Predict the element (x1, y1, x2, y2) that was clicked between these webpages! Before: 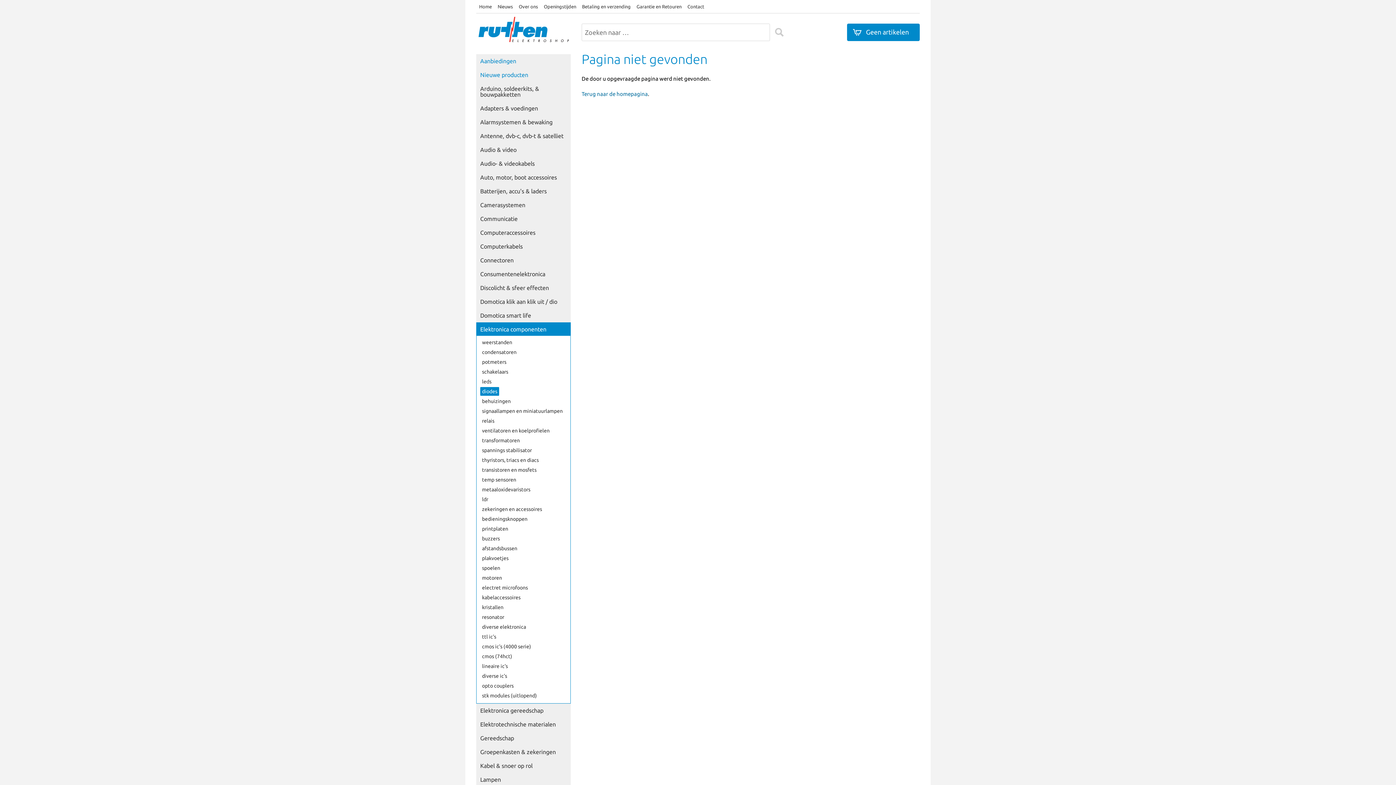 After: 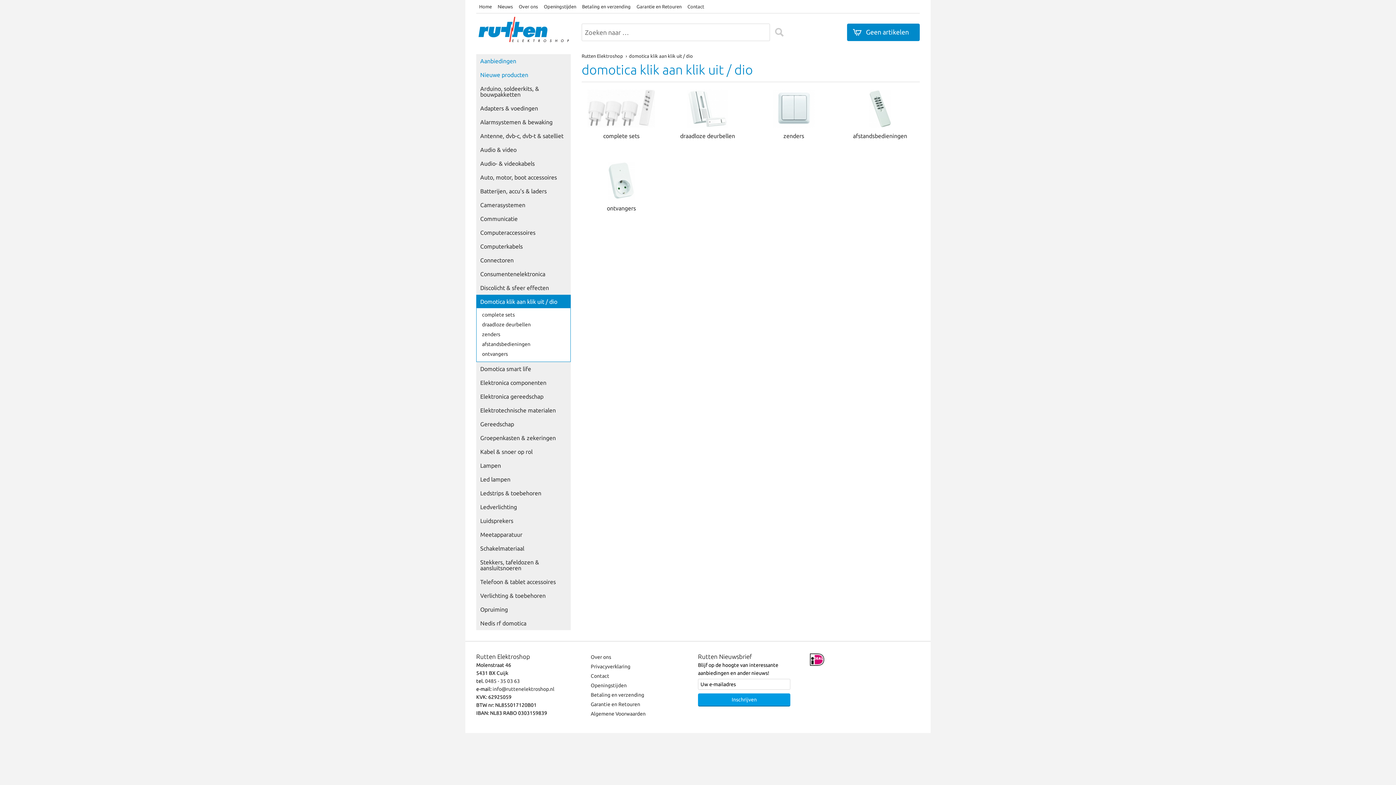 Action: bbox: (476, 295, 570, 308) label: Domotica klik aan klik uit / dio